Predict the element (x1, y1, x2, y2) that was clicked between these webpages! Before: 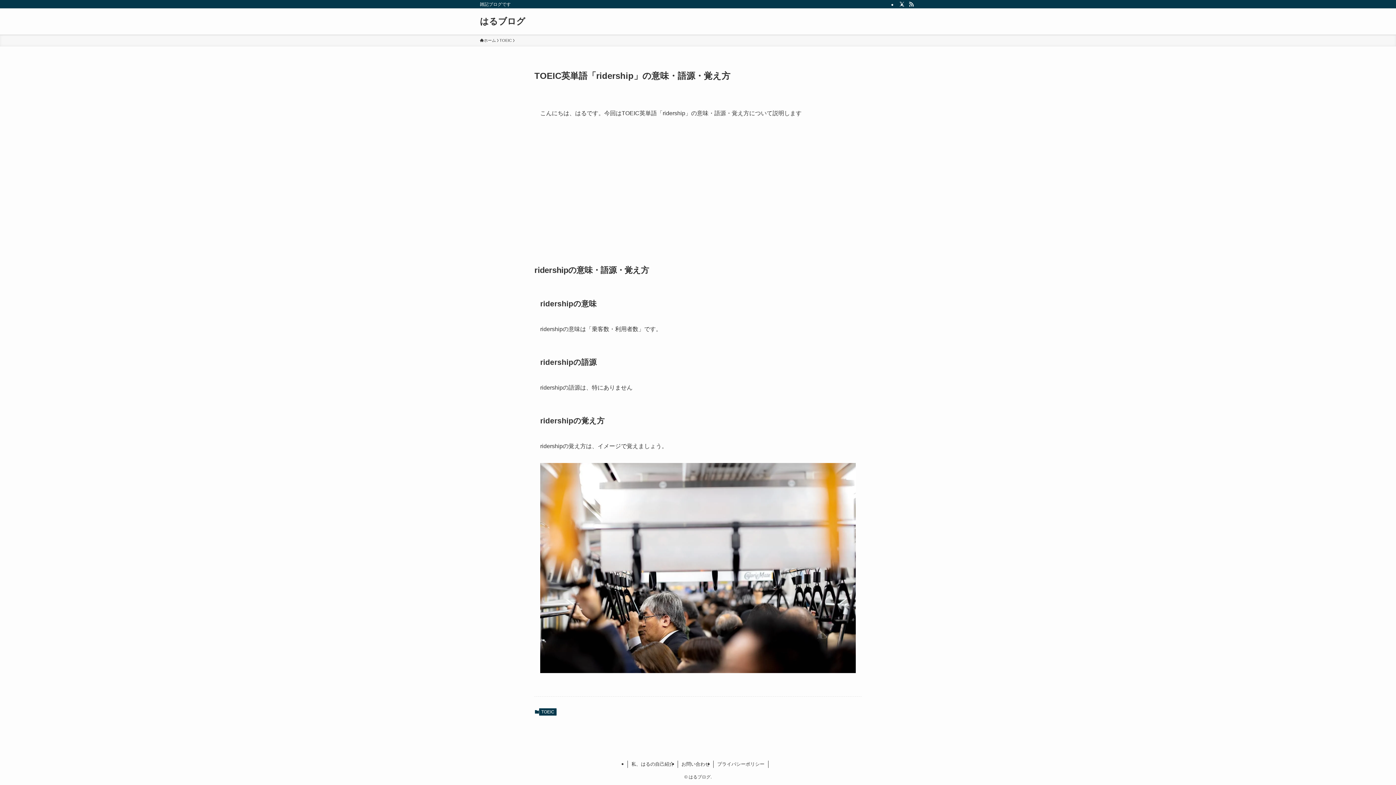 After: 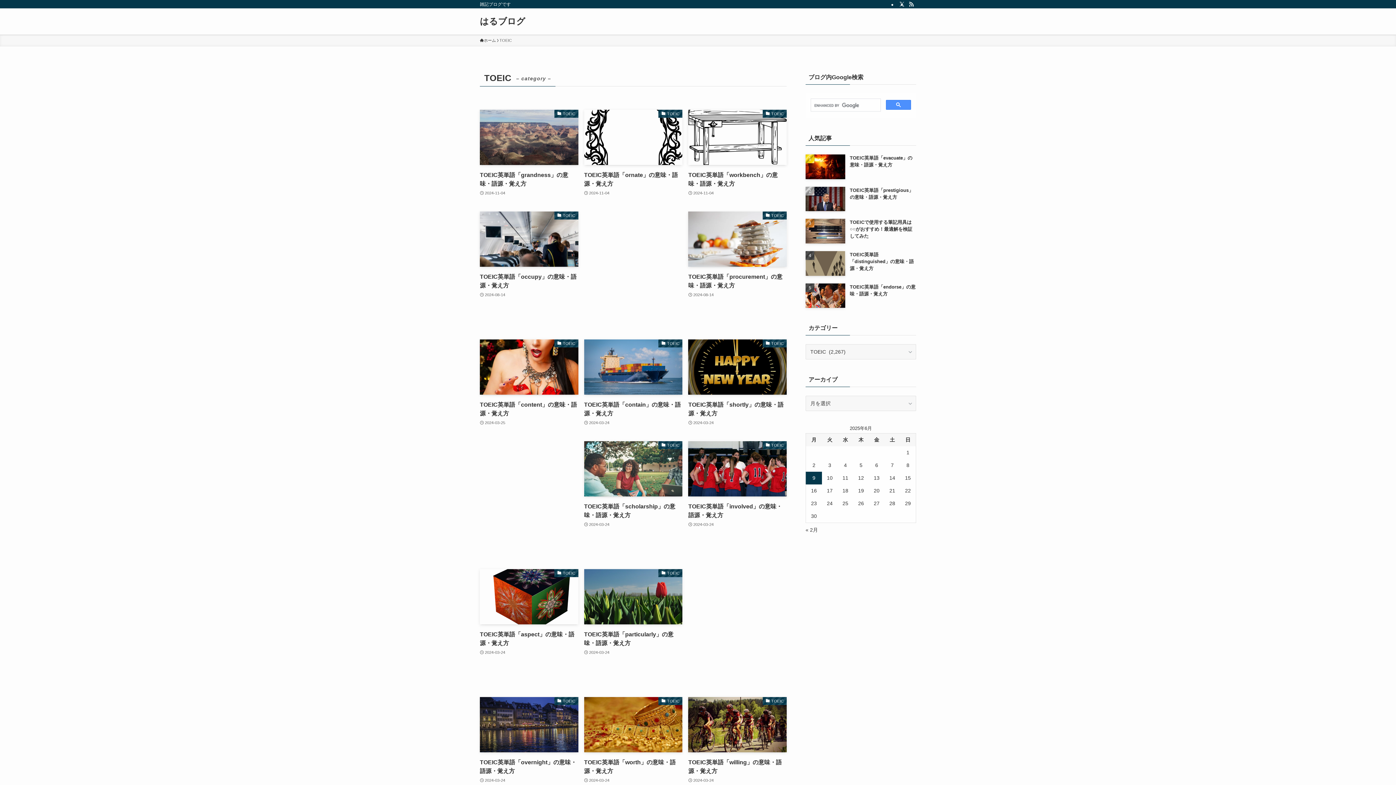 Action: label: TOEIC bbox: (539, 708, 556, 715)